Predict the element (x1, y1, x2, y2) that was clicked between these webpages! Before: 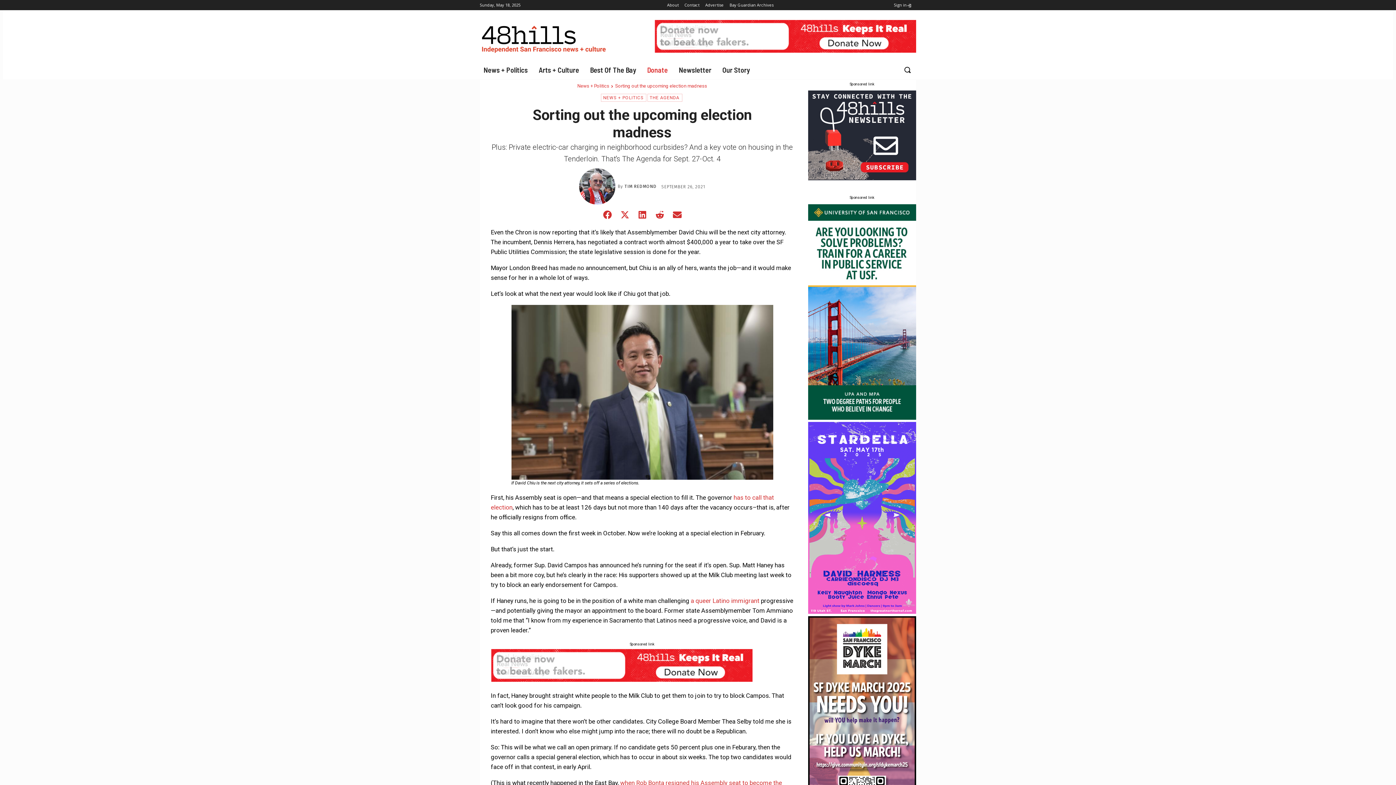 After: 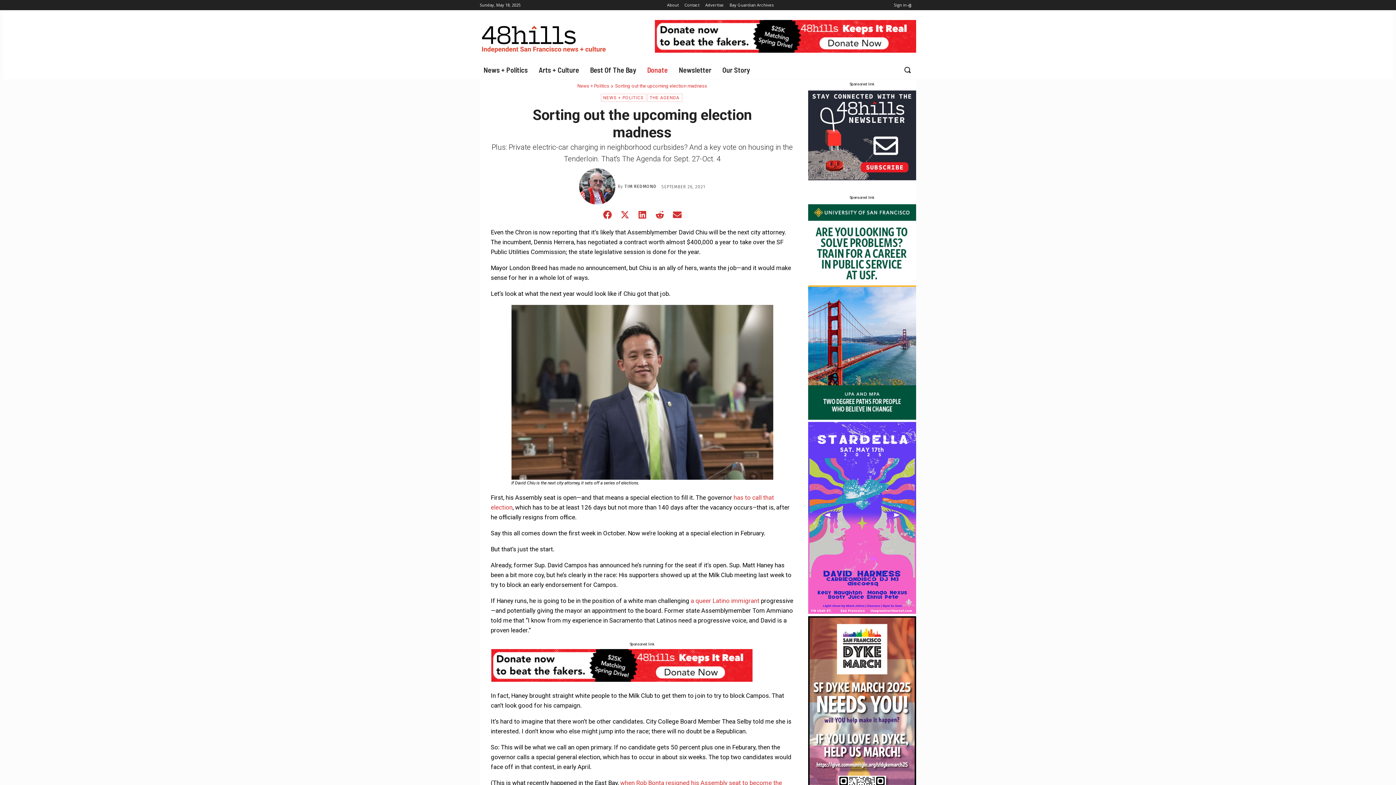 Action: label: 720x90v2-final bbox: (490, 676, 752, 683)